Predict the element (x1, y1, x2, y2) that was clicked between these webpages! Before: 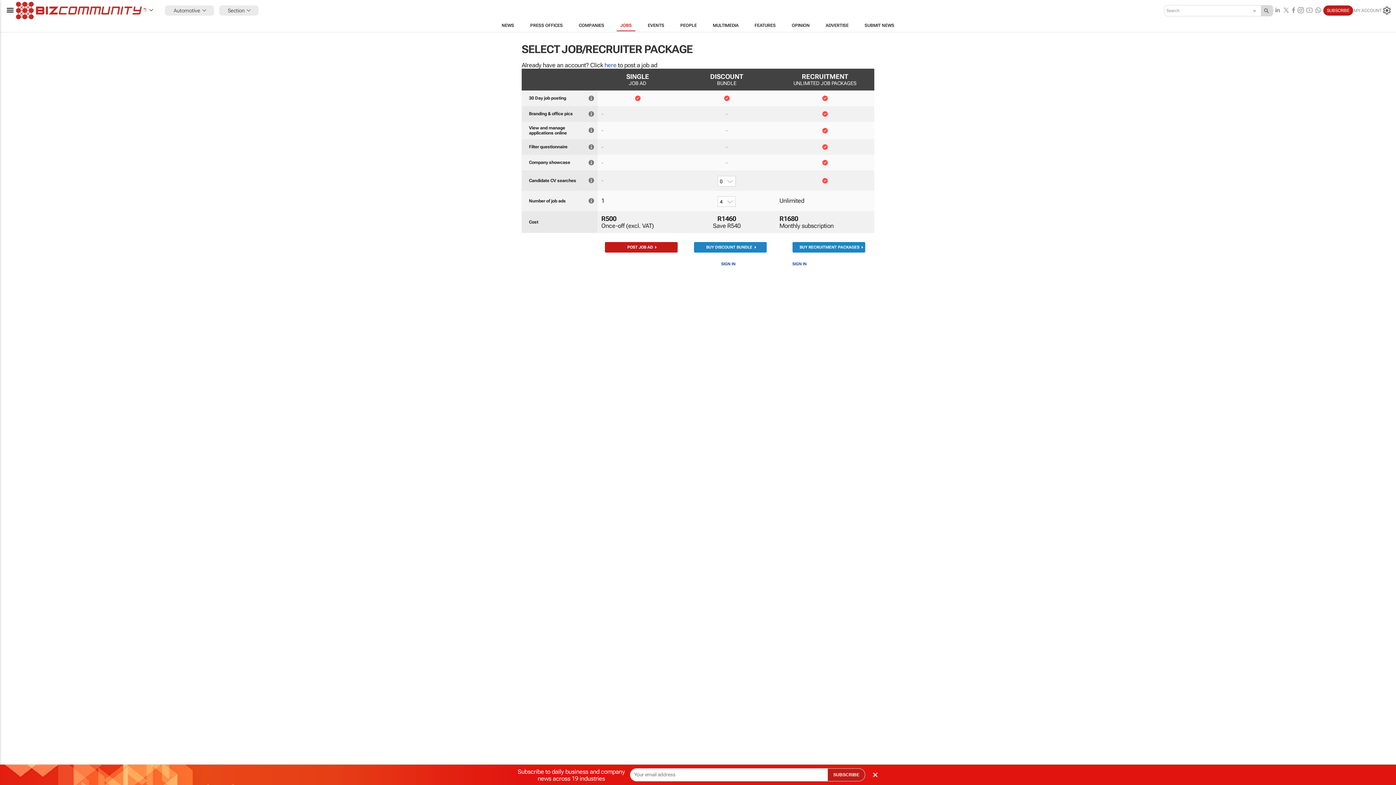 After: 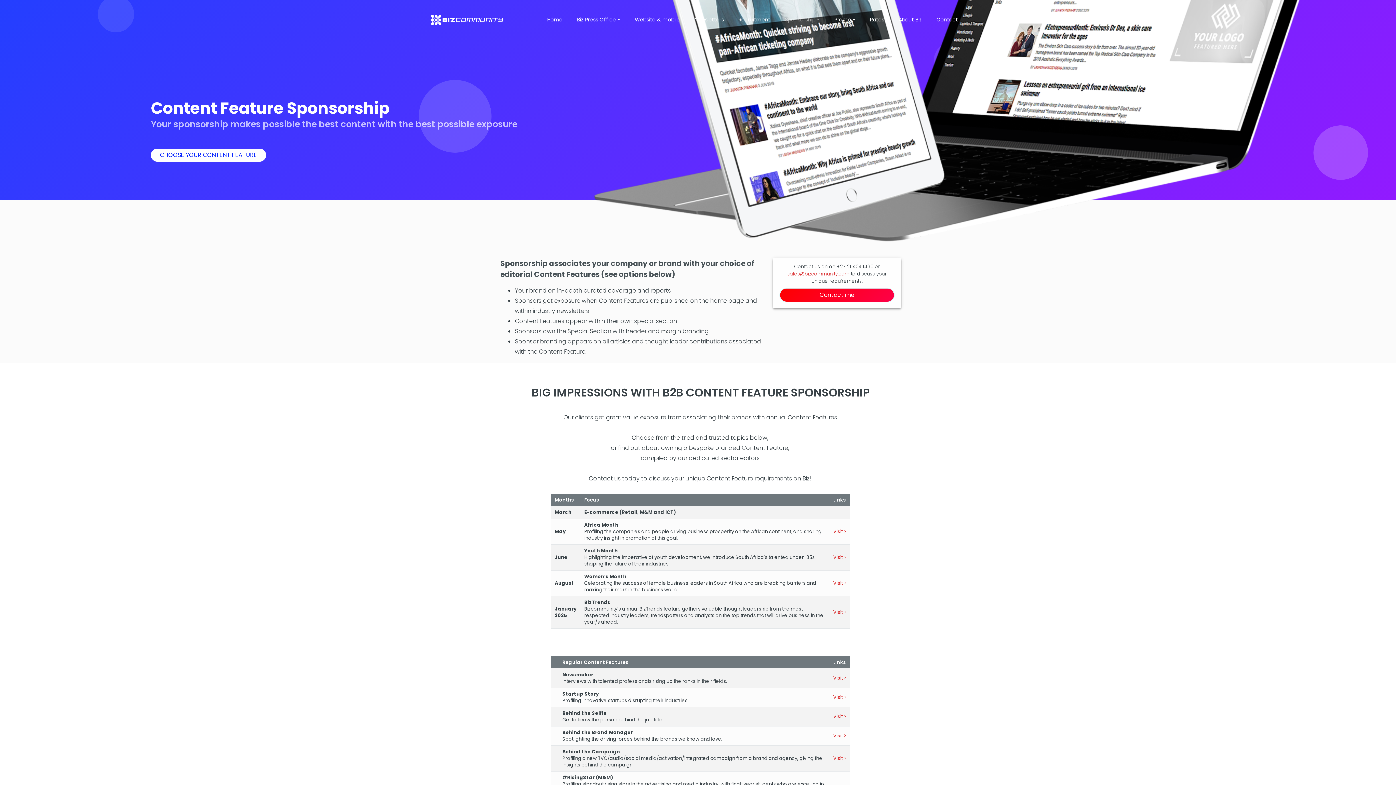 Action: bbox: (746, 19, 783, 31) label: FEATURES